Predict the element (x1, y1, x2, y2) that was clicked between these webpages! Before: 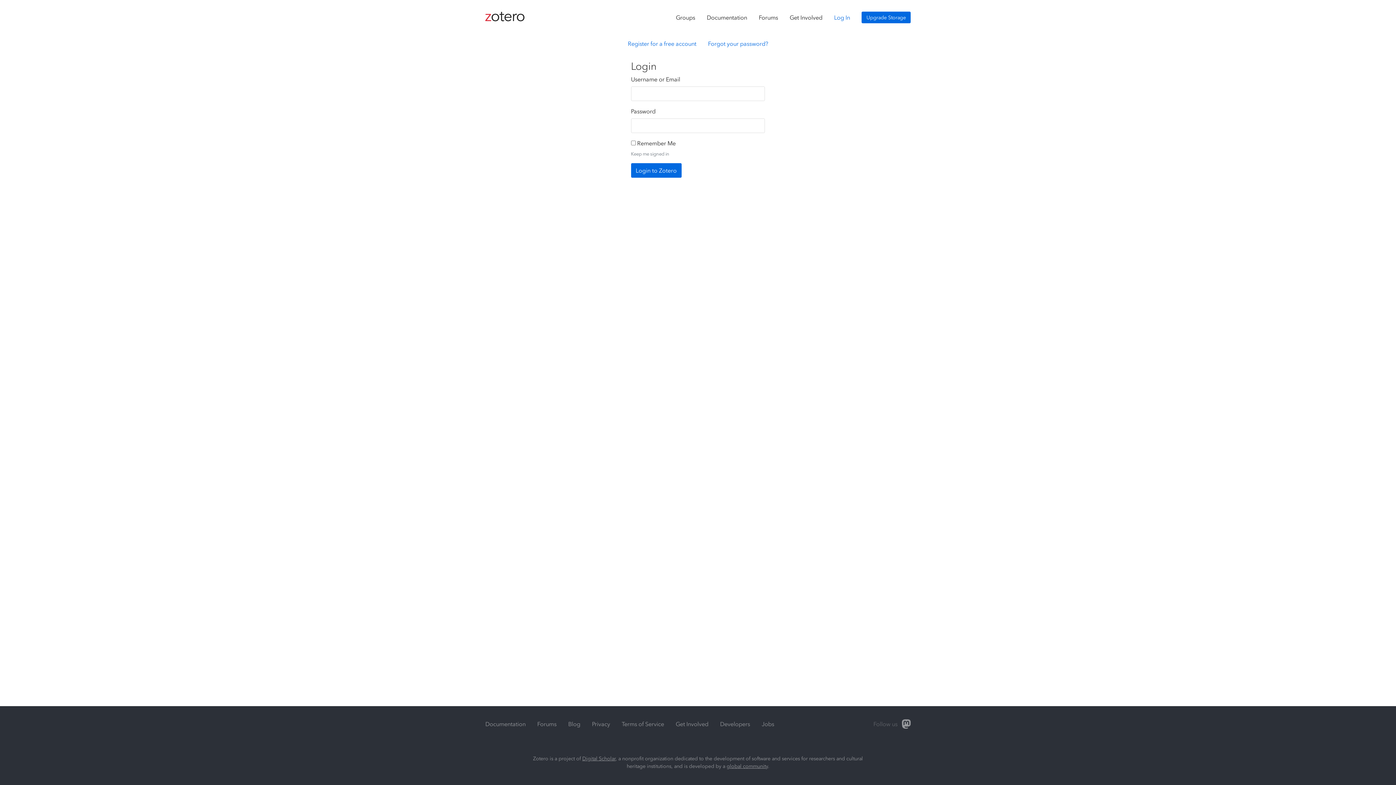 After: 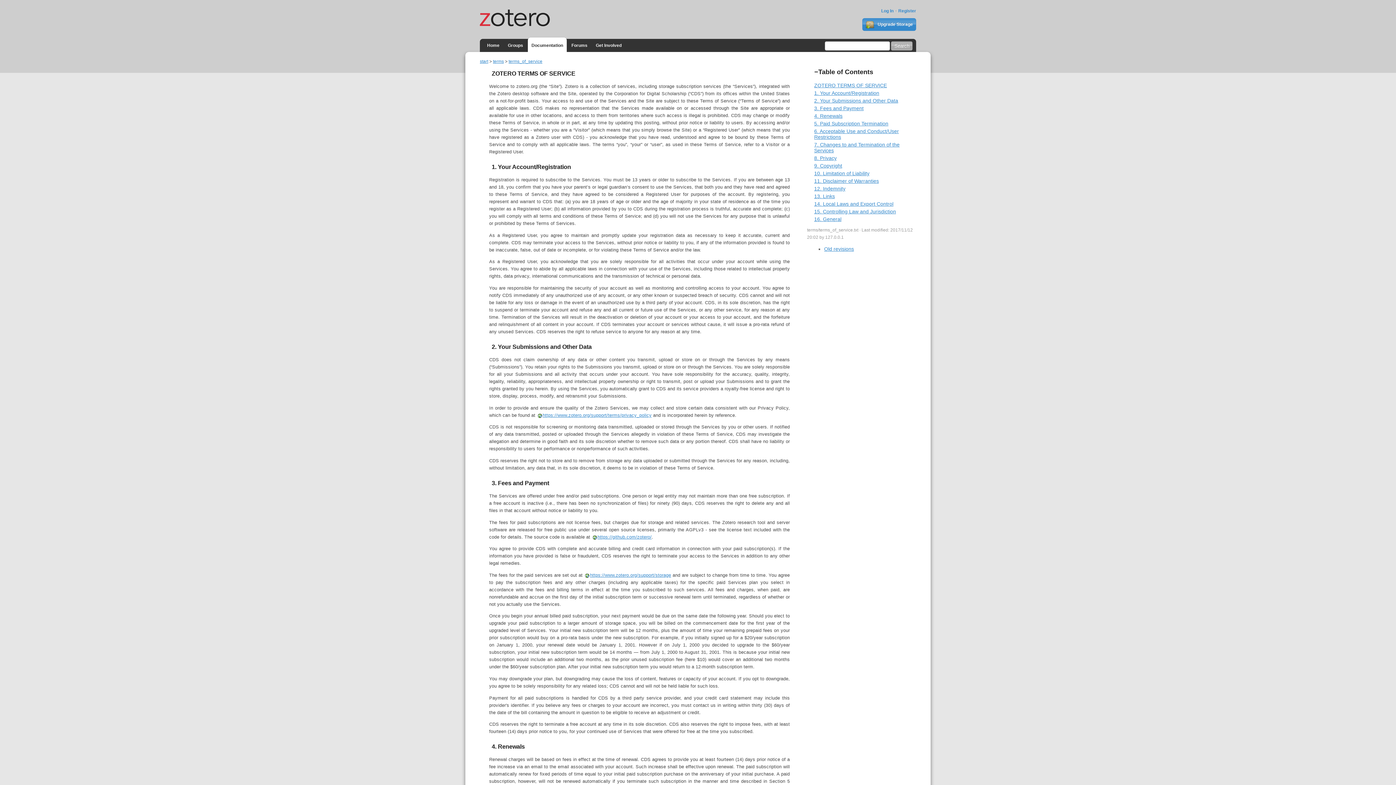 Action: bbox: (616, 715, 670, 733) label: Terms of Service